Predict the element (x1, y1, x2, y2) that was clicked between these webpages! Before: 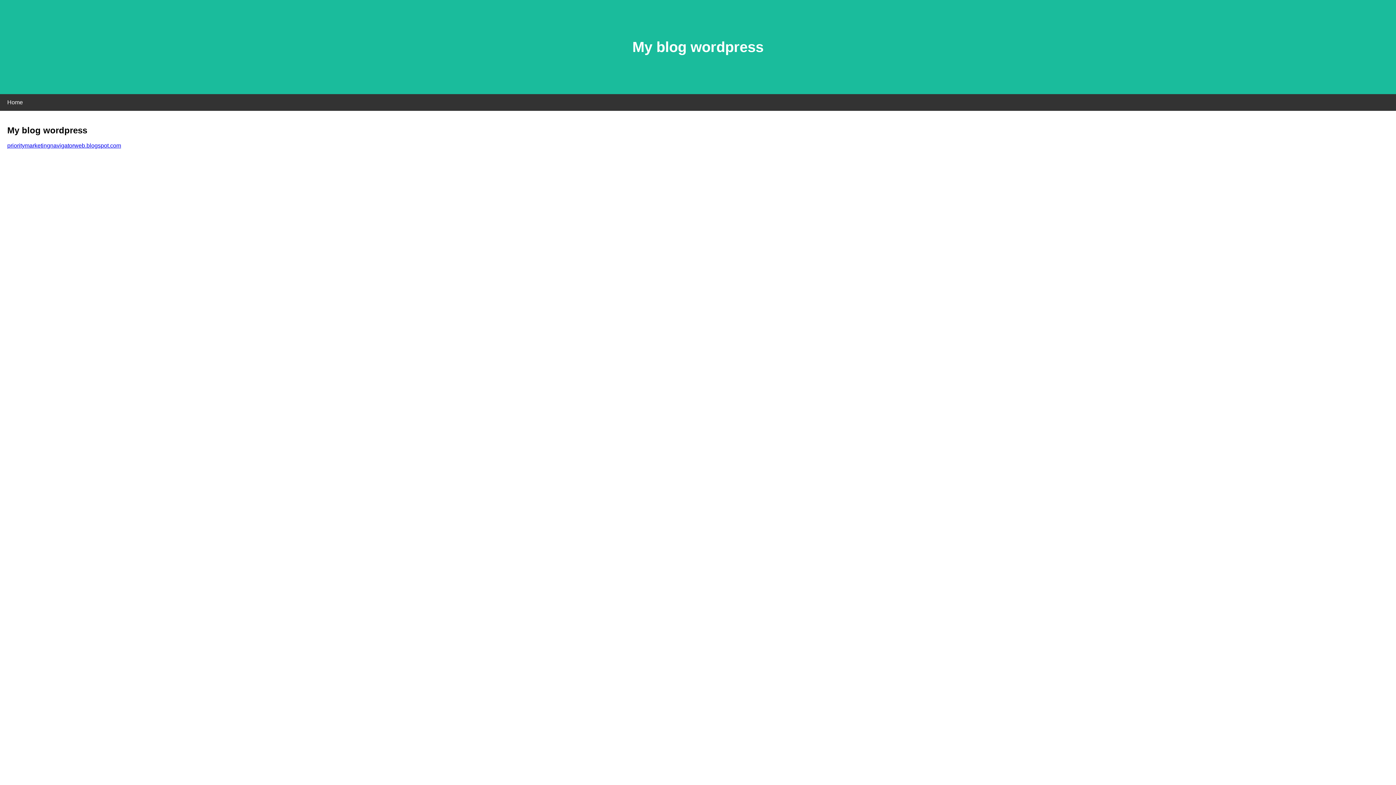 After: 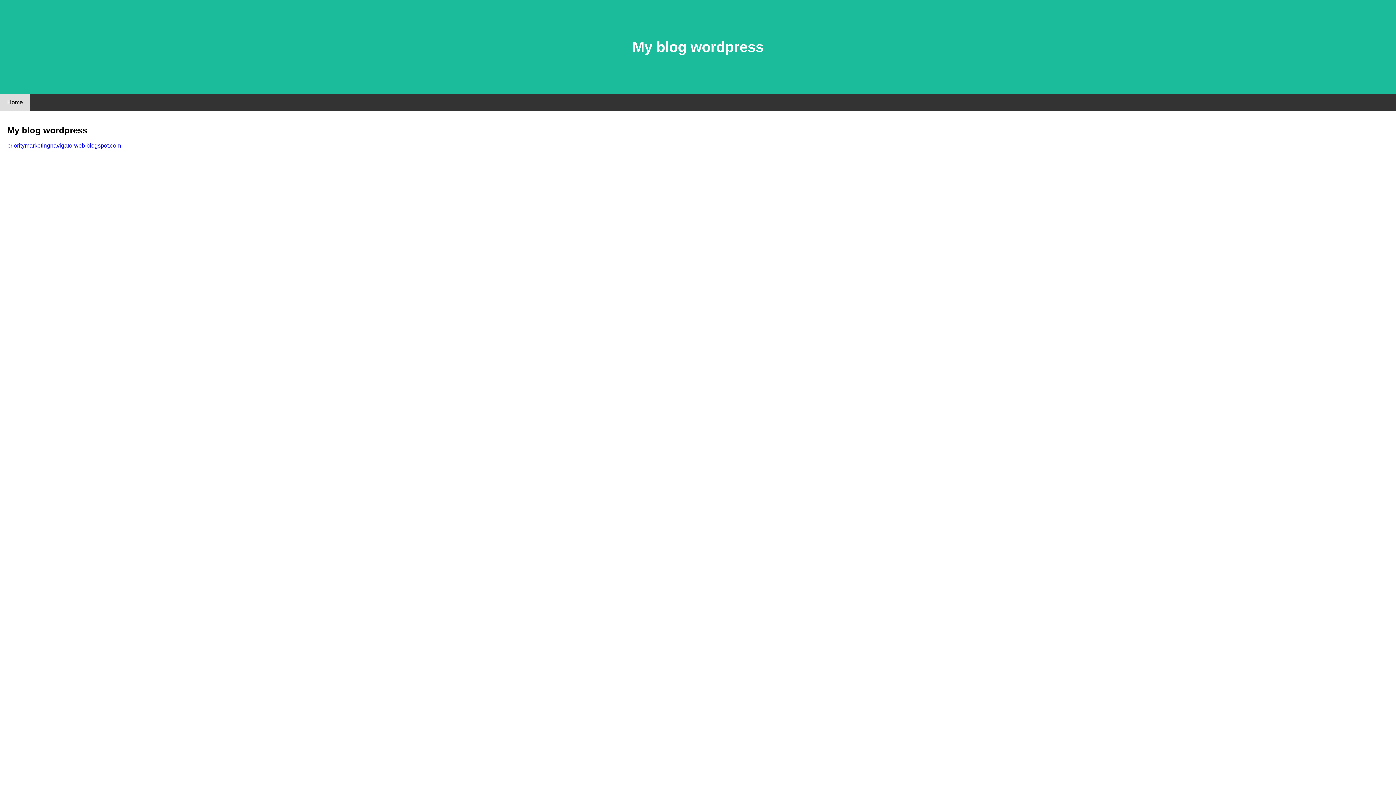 Action: bbox: (0, 94, 30, 110) label: Home